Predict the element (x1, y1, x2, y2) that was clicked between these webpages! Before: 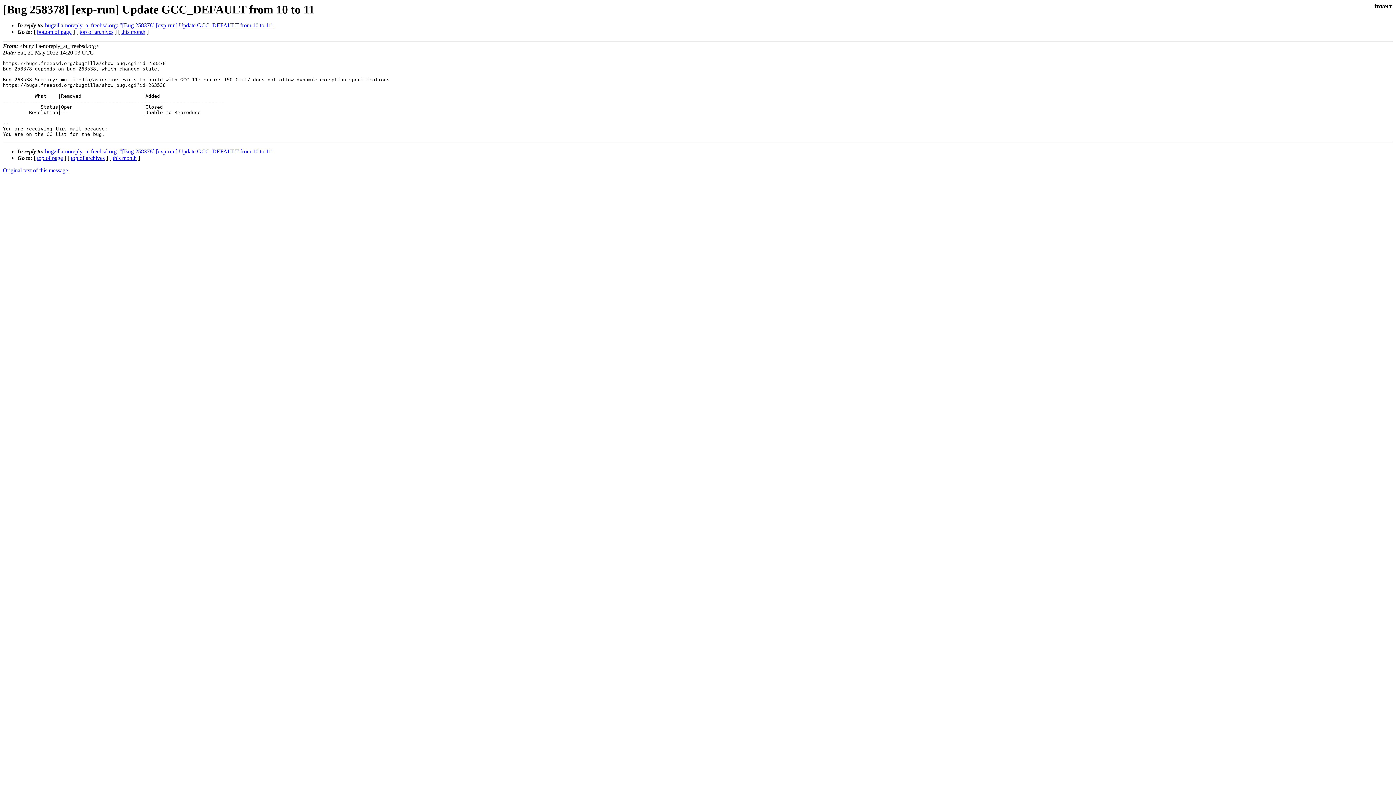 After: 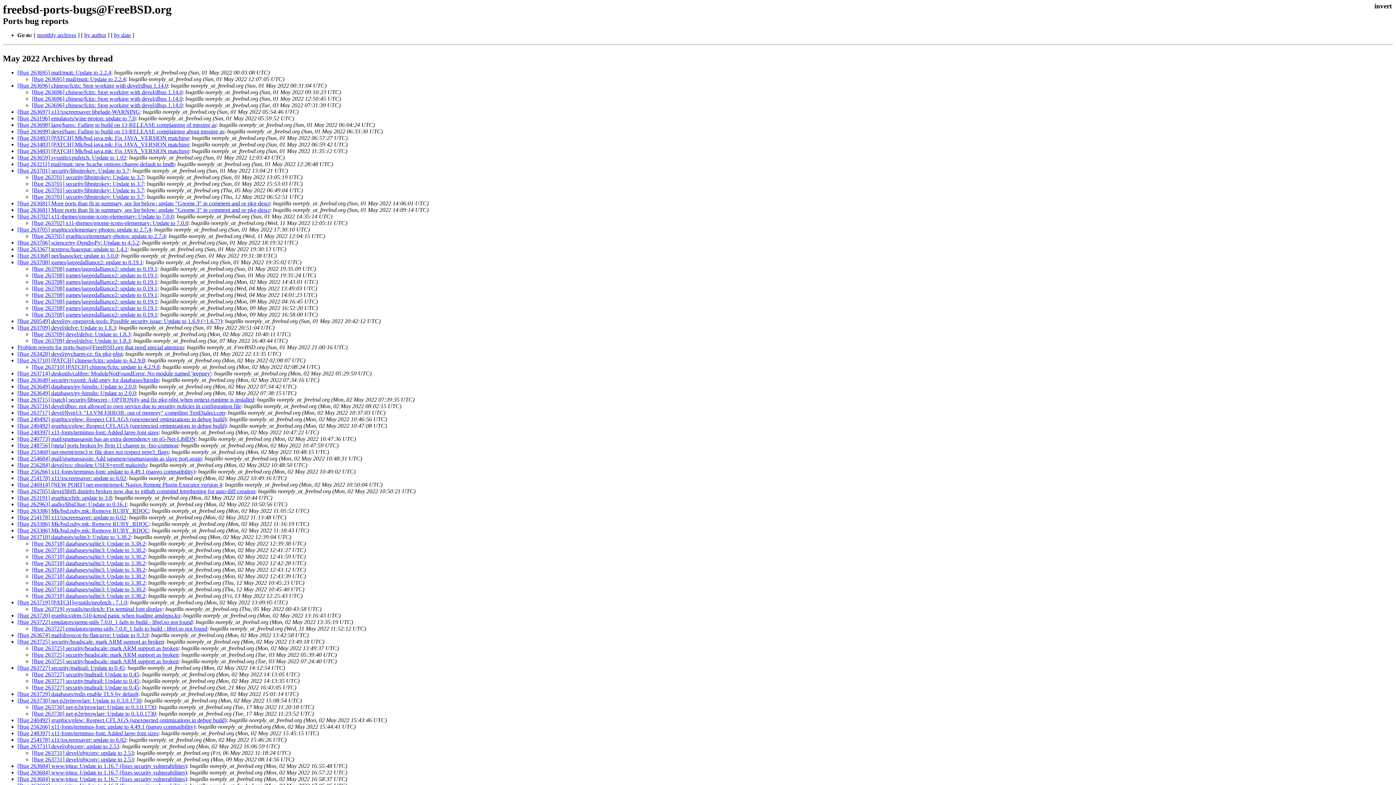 Action: label: this month bbox: (112, 154, 136, 161)